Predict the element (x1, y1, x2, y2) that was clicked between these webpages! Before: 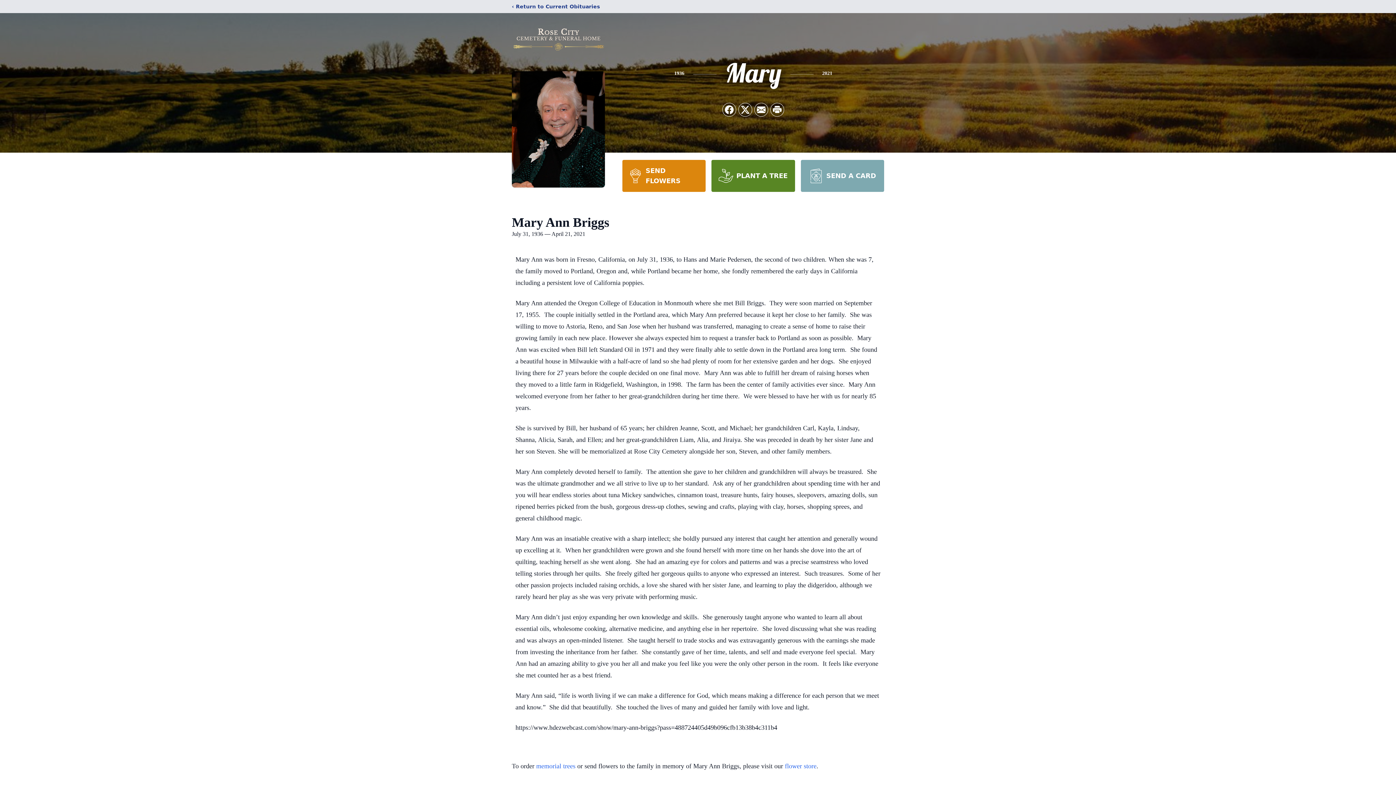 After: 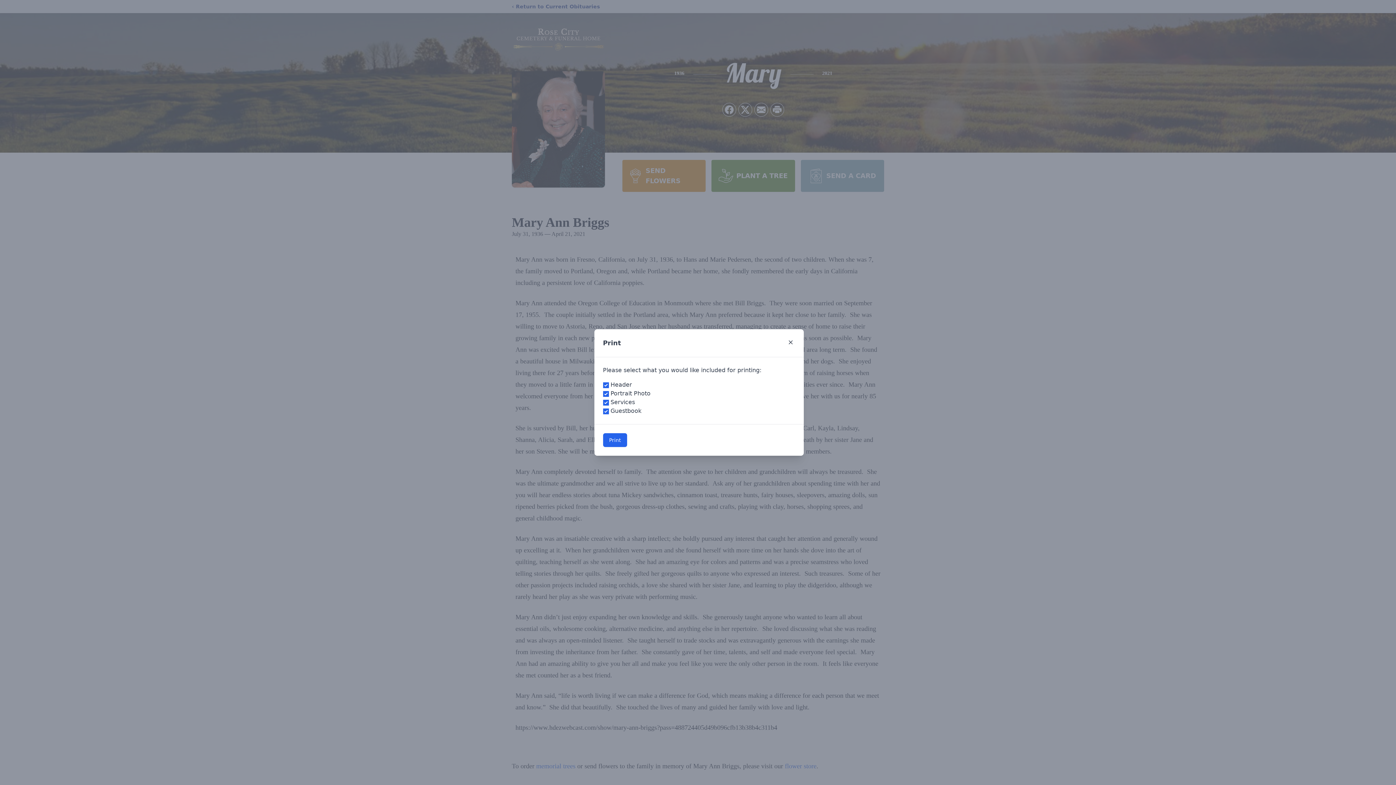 Action: label: Print Obituary bbox: (770, 103, 784, 116)